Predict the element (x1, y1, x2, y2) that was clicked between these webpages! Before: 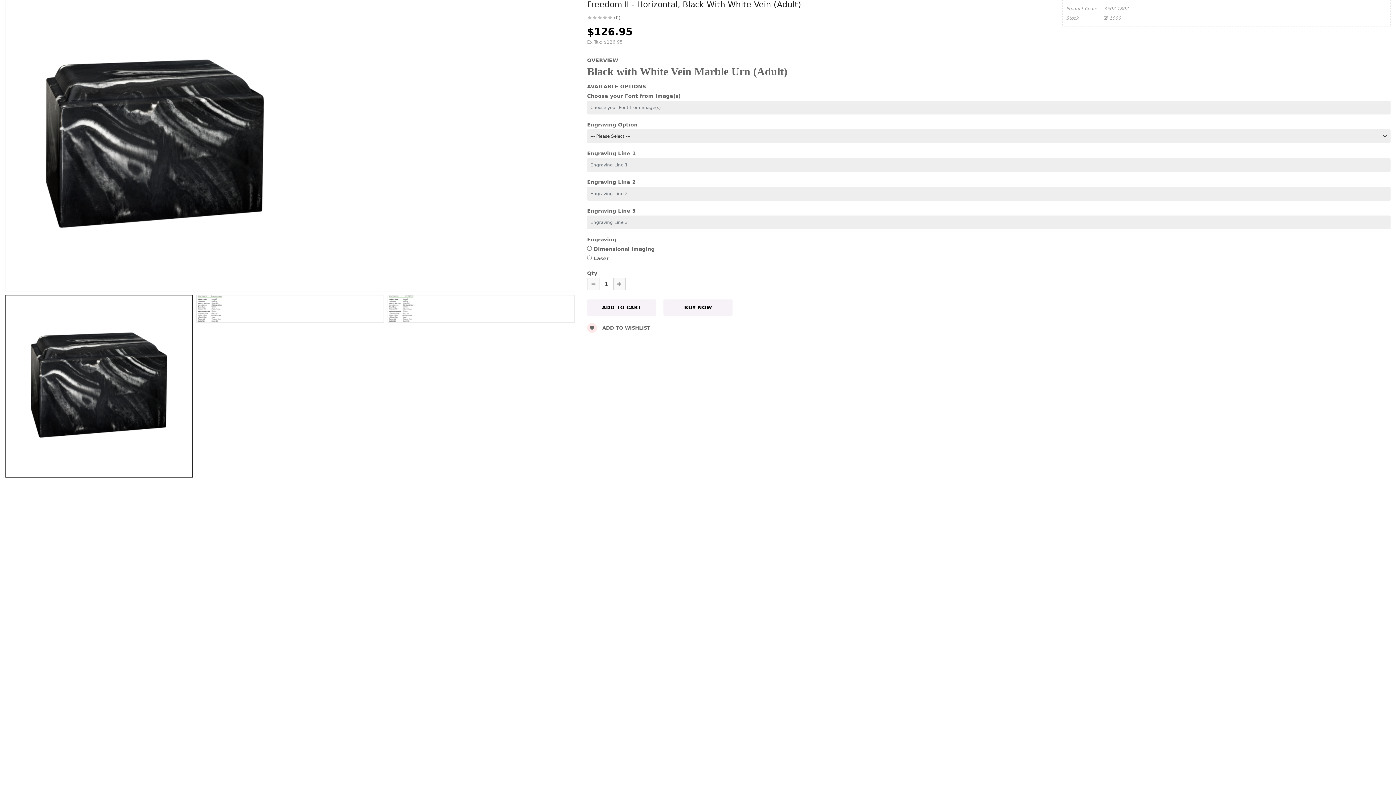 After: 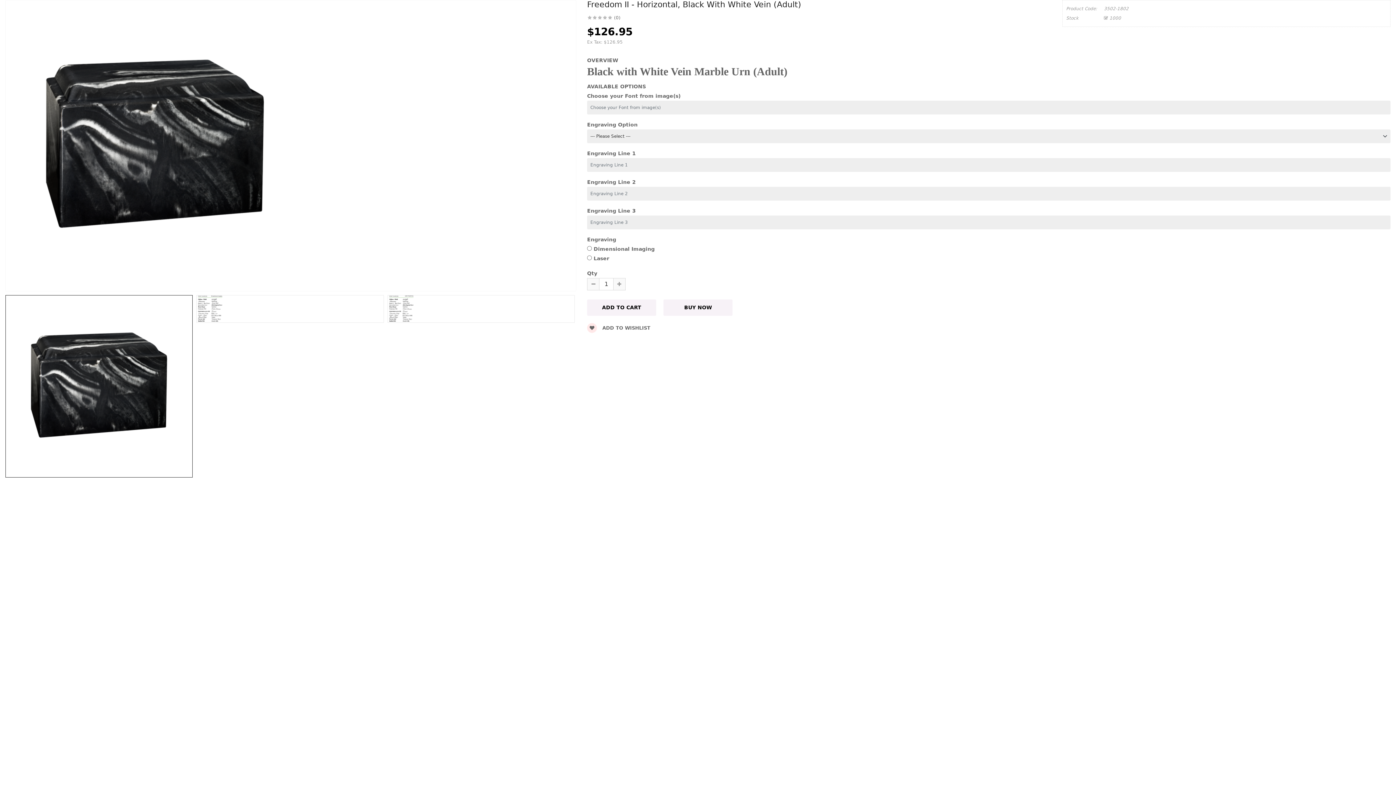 Action: bbox: (5, 295, 192, 477)